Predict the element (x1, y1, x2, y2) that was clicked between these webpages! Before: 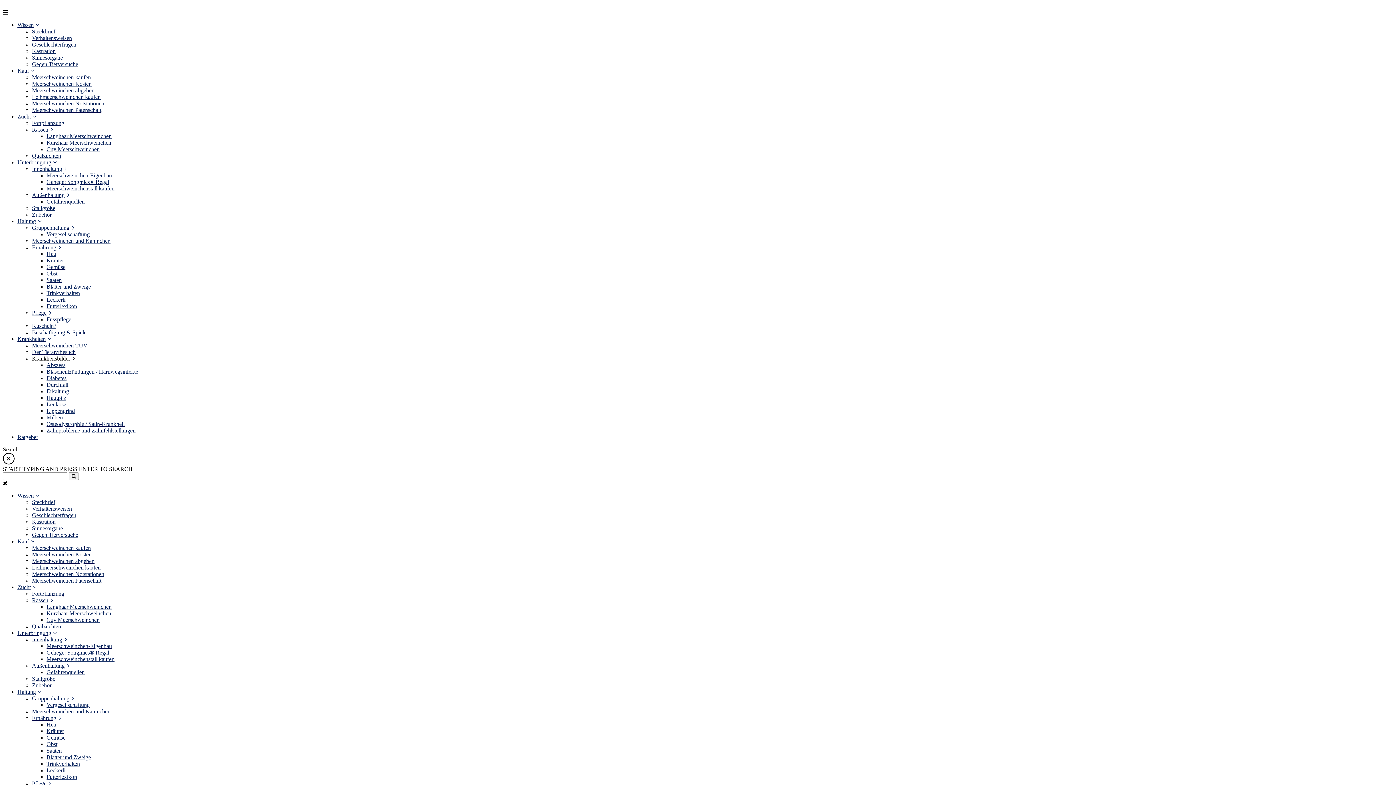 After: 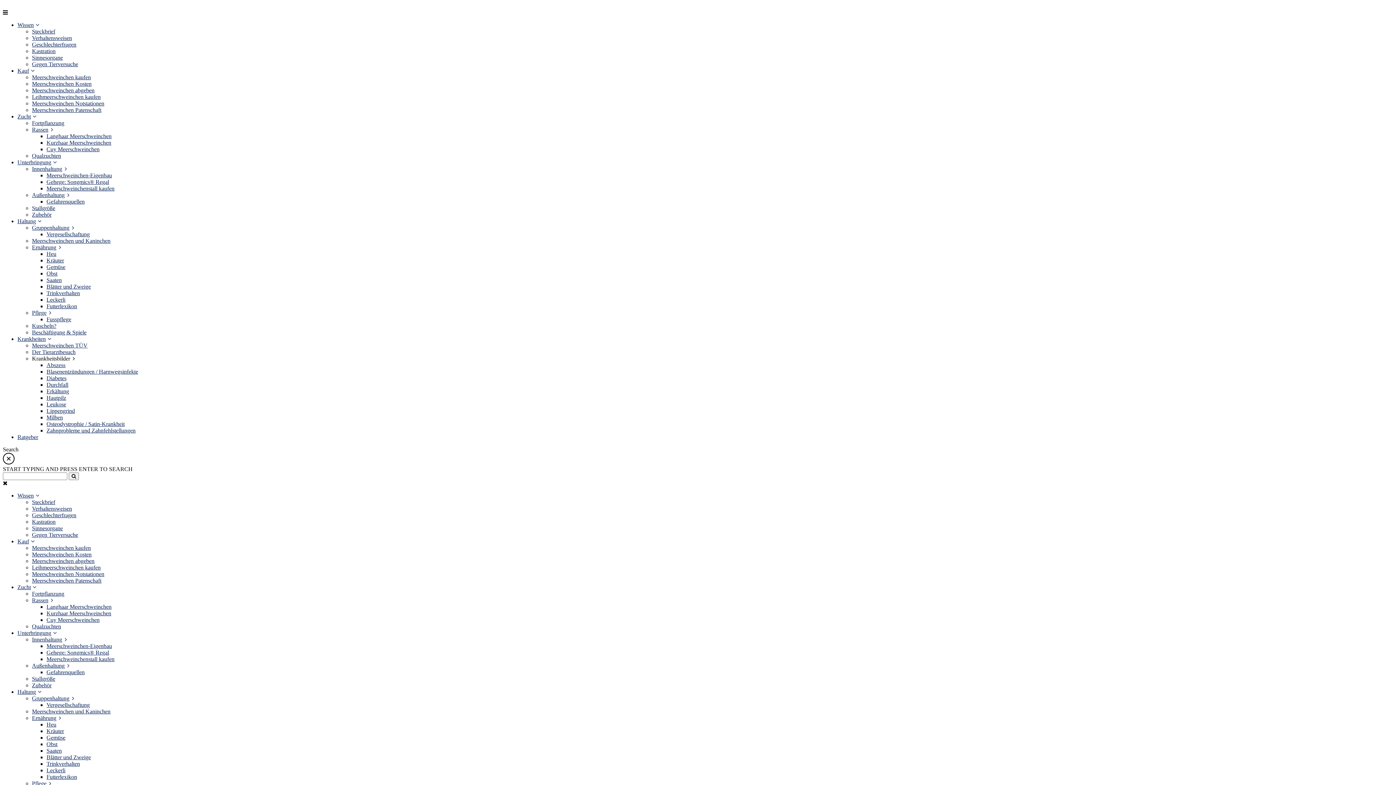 Action: bbox: (46, 728, 64, 734) label: Kräuter